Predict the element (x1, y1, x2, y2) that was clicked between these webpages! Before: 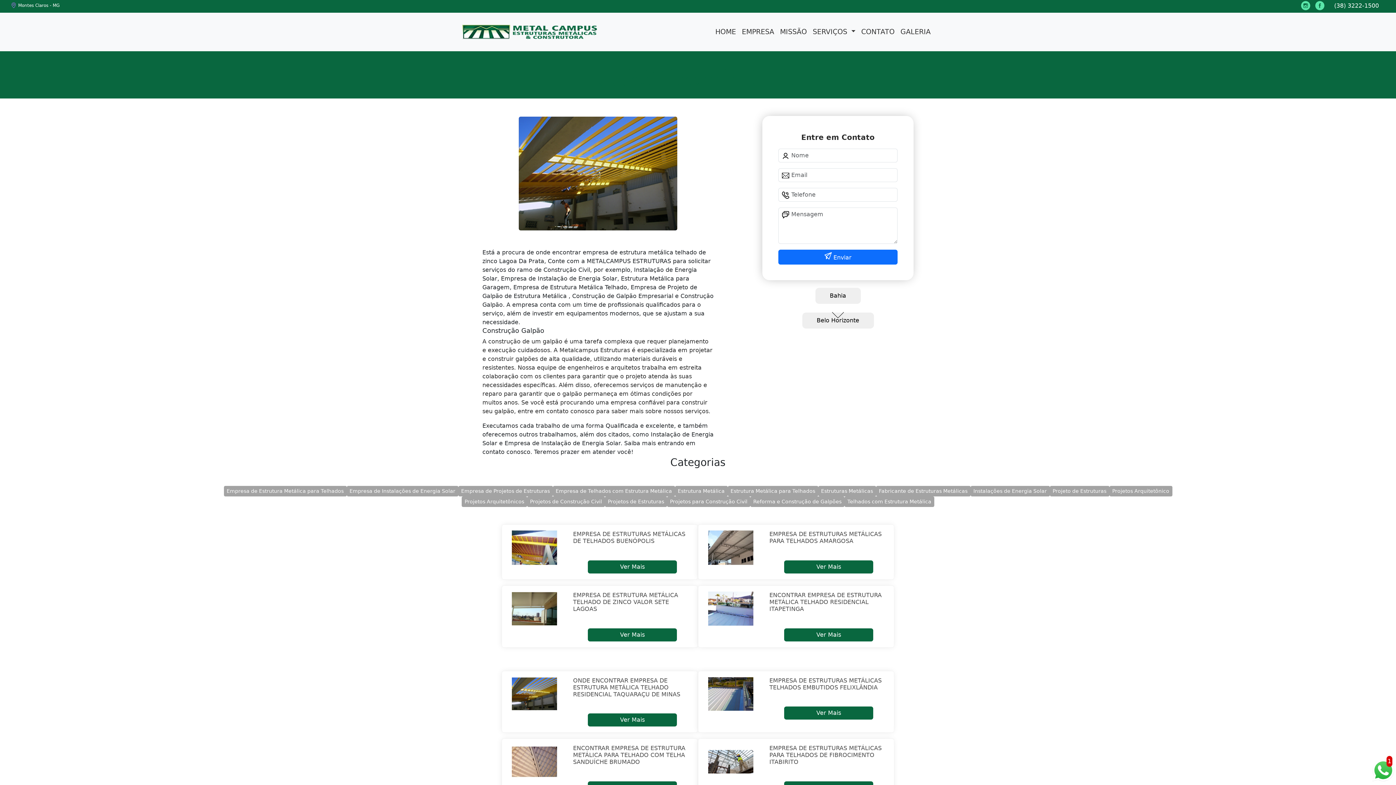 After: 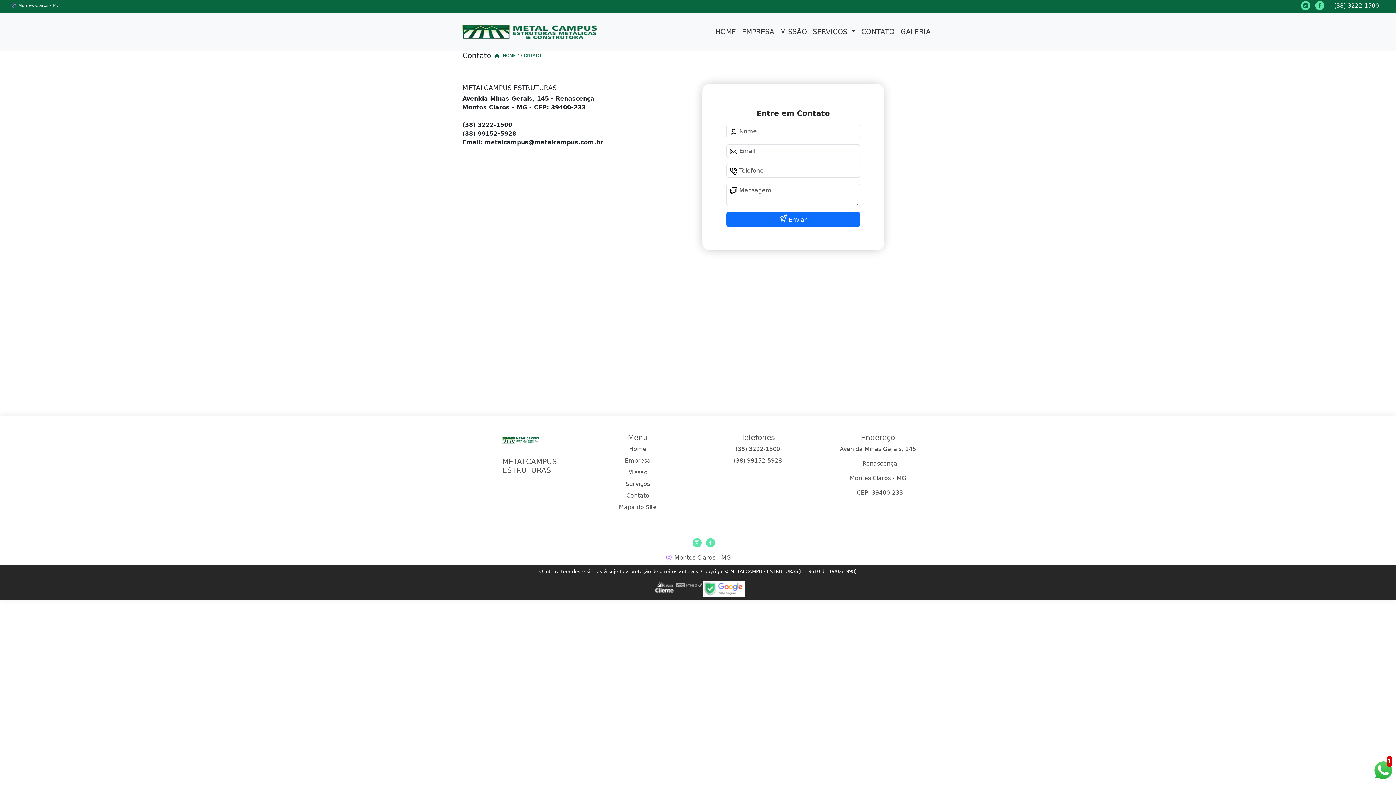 Action: bbox: (858, 24, 897, 40) label: CONTATO